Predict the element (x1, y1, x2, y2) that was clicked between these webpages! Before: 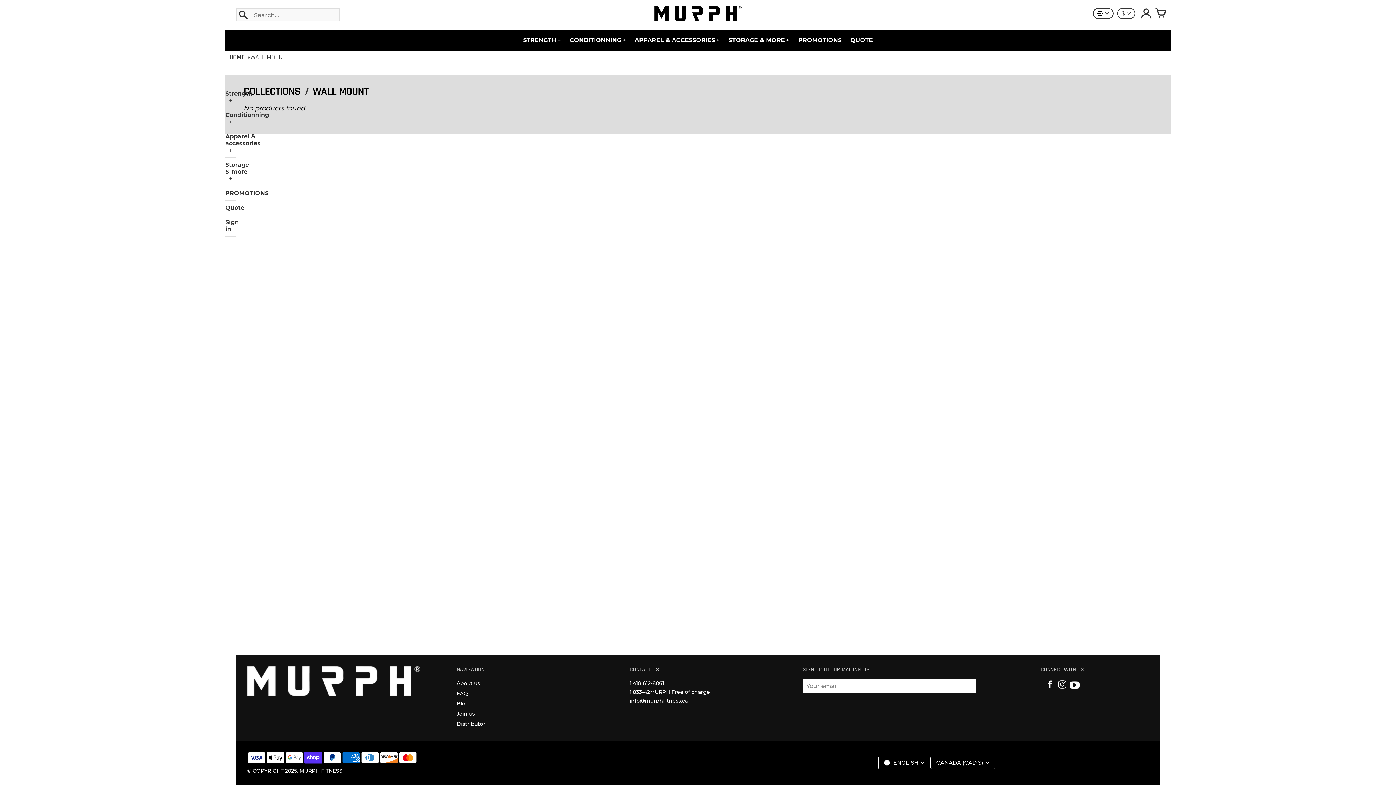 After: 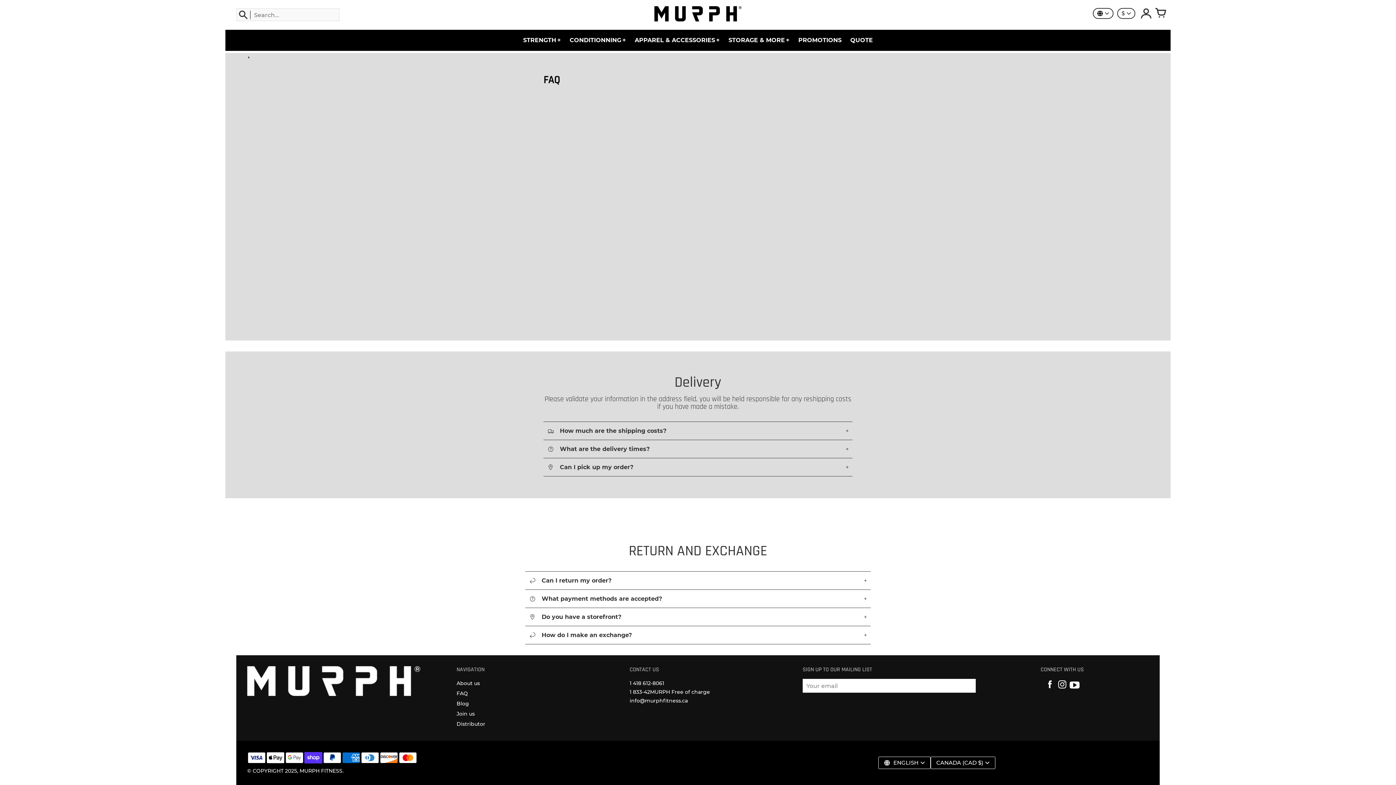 Action: bbox: (456, 690, 468, 697) label: FAQ